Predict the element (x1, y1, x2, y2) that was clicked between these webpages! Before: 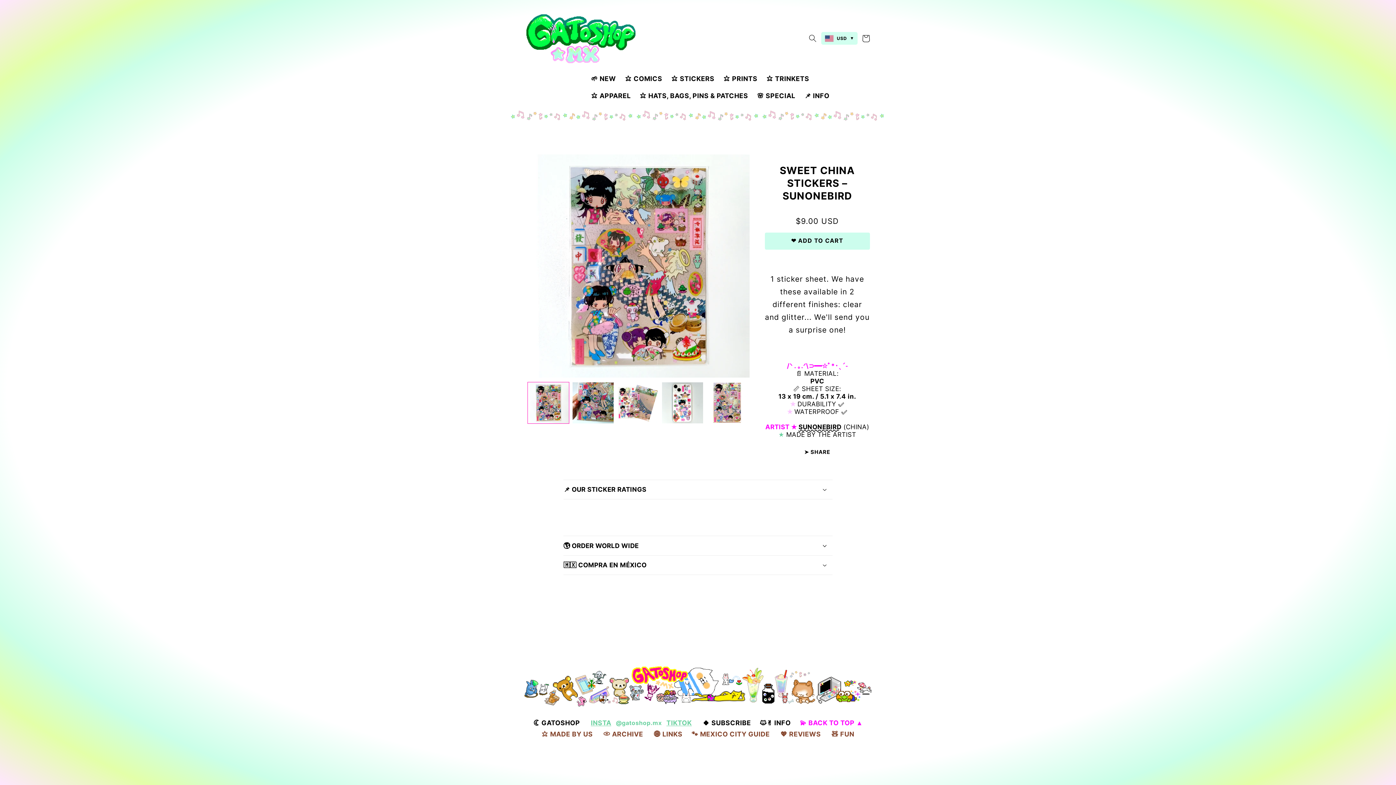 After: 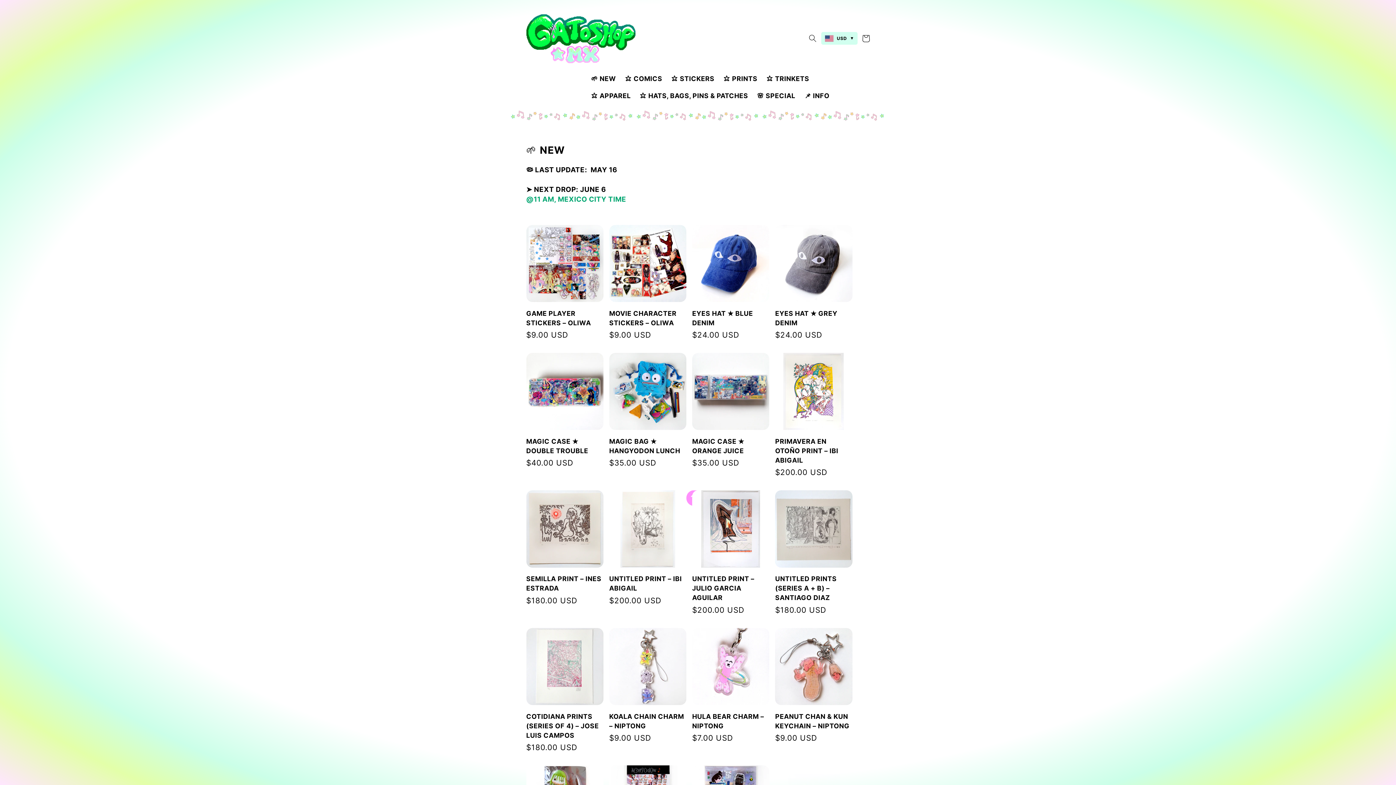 Action: label: 🌱 NEW bbox: (586, 70, 620, 87)